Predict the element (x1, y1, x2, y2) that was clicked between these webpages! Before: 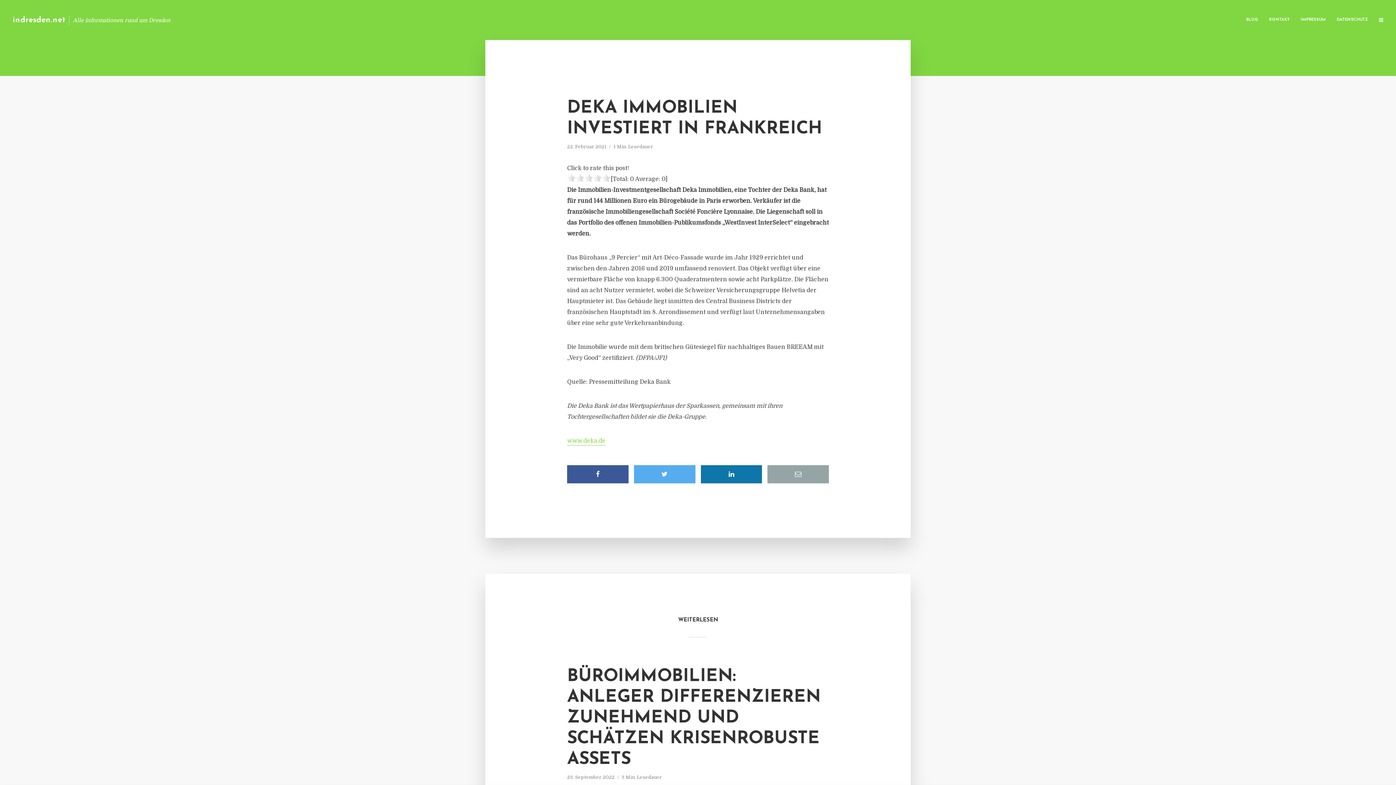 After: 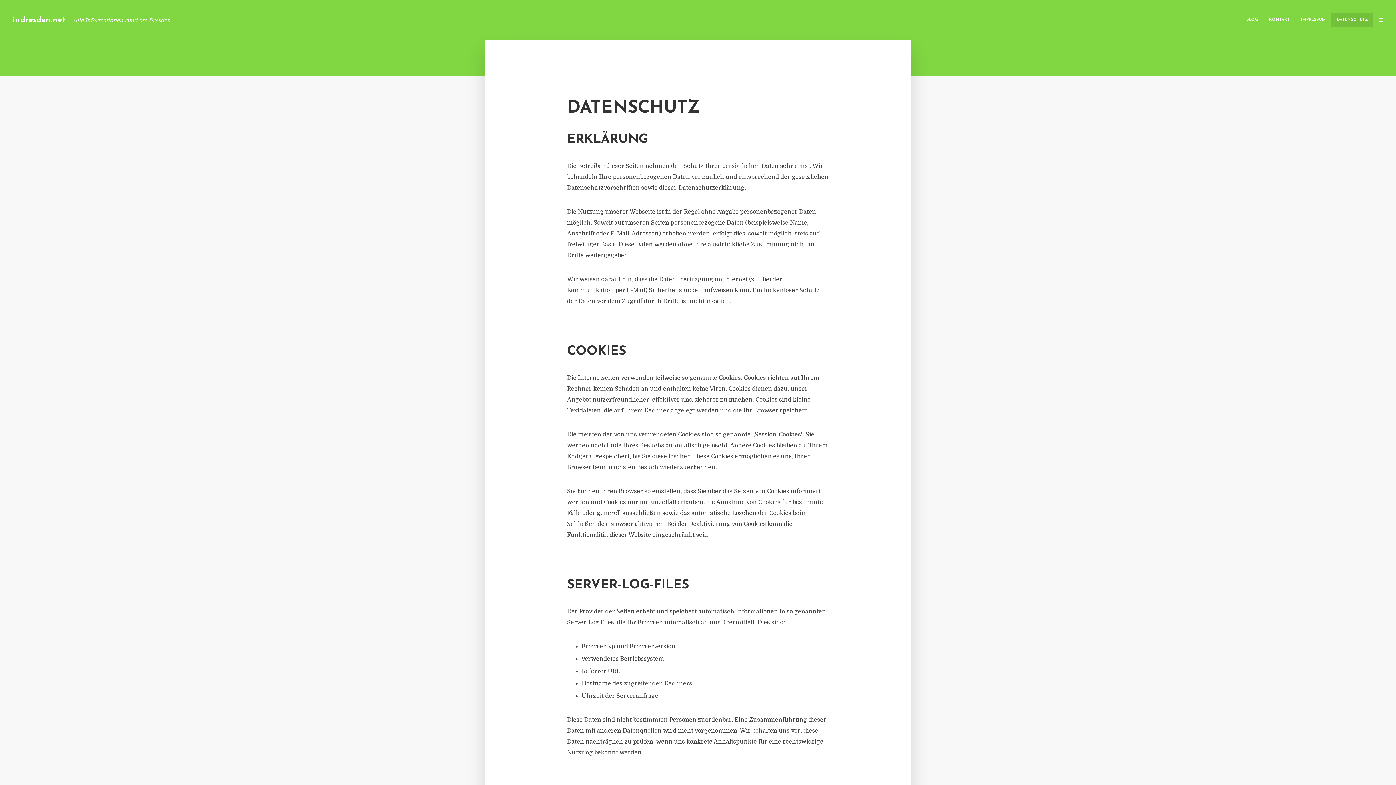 Action: bbox: (1331, 12, 1373, 27) label: DATENSCHUTZ